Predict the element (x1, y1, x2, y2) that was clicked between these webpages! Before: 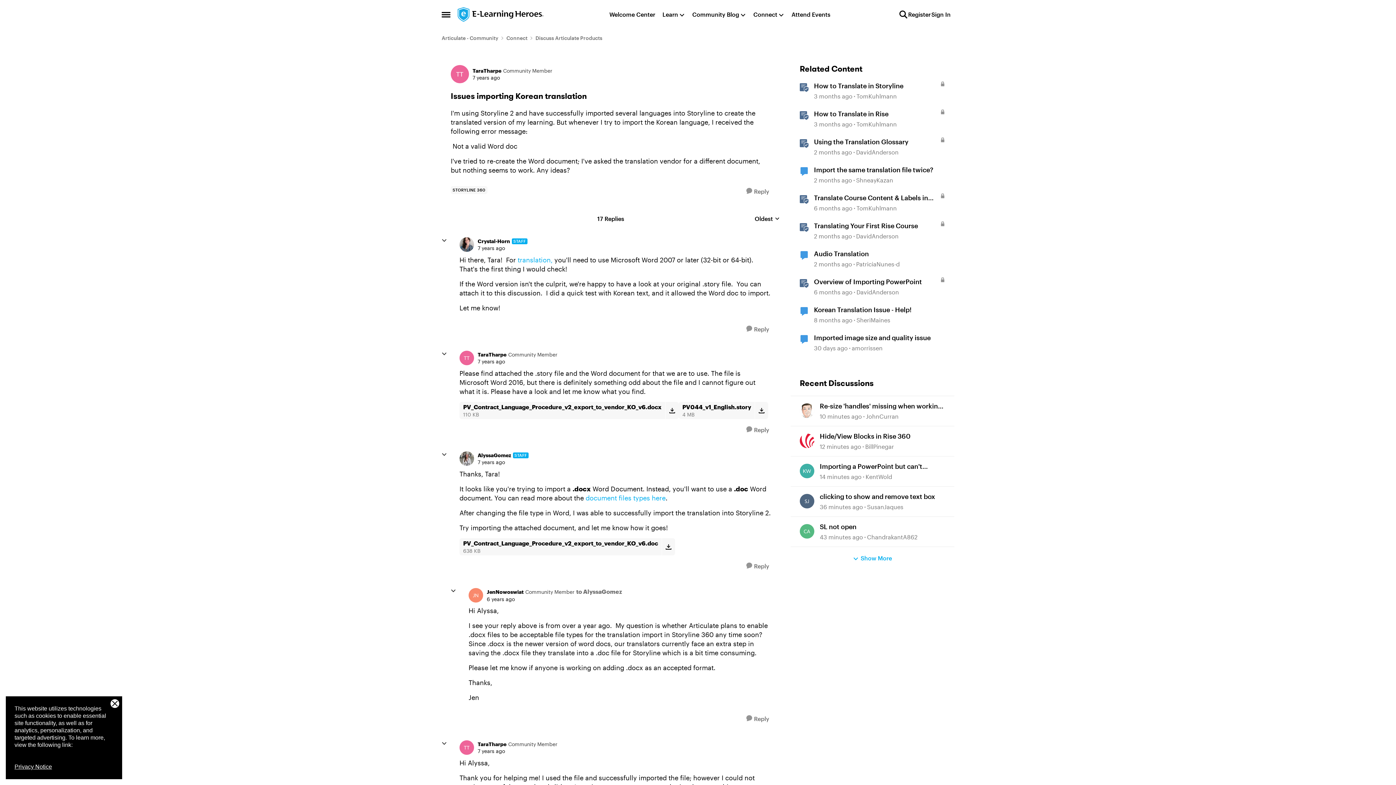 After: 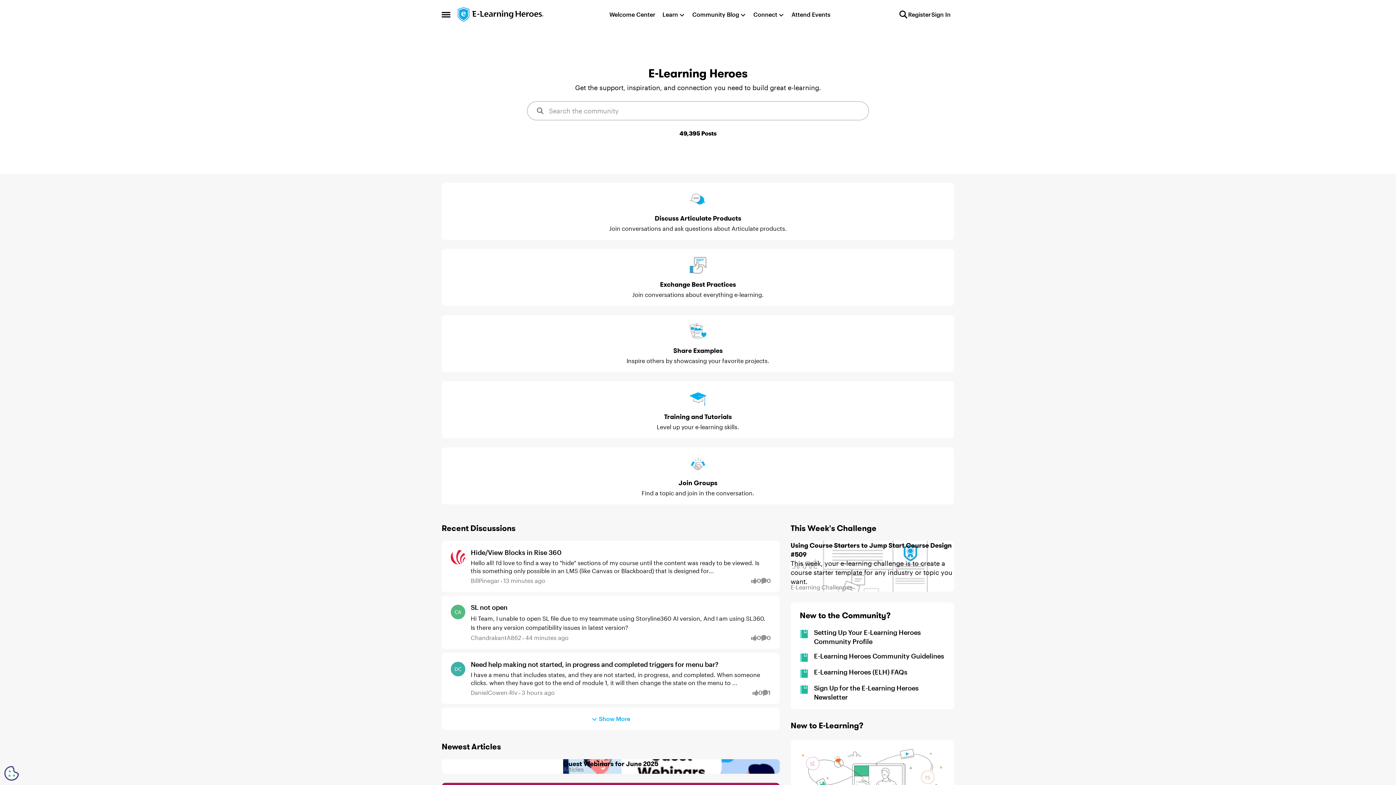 Action: bbox: (457, 7, 544, 21)